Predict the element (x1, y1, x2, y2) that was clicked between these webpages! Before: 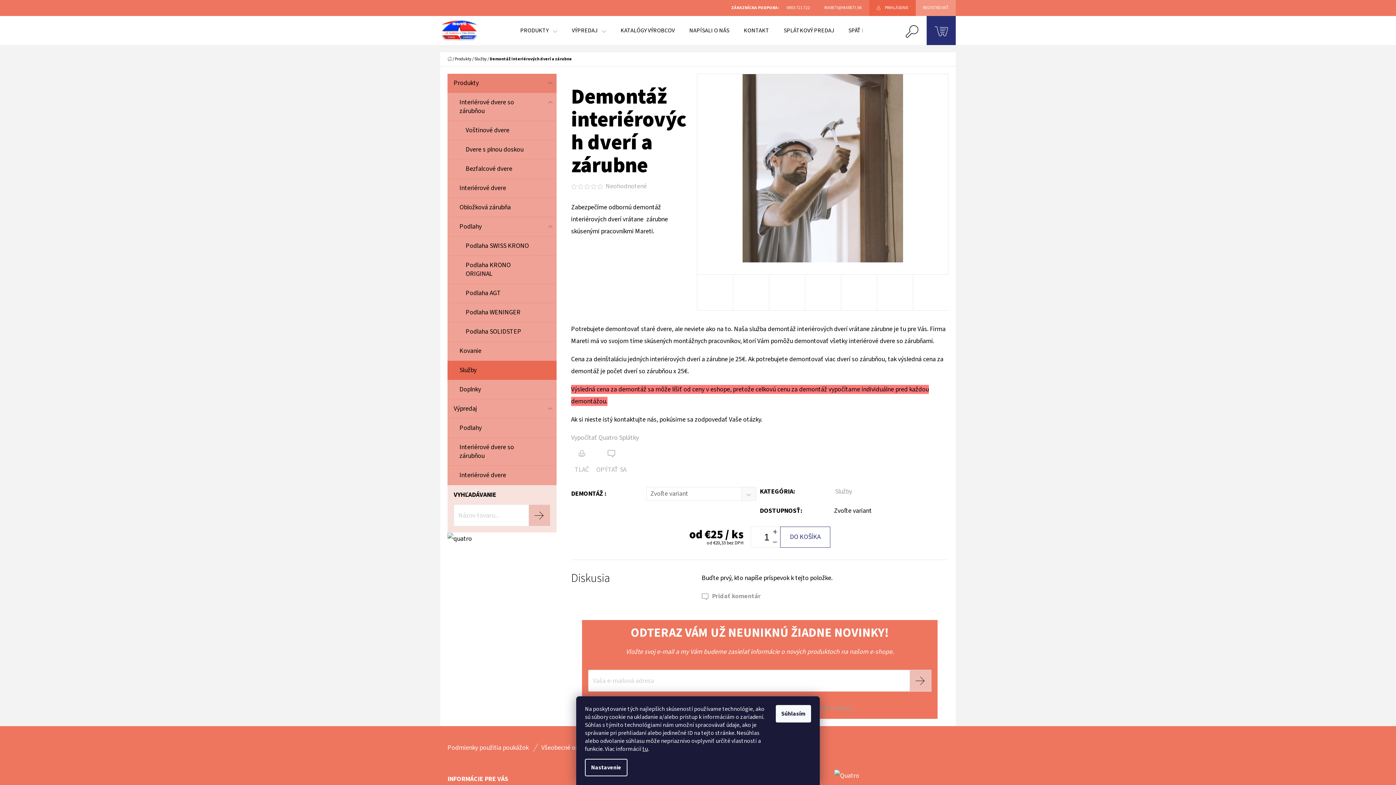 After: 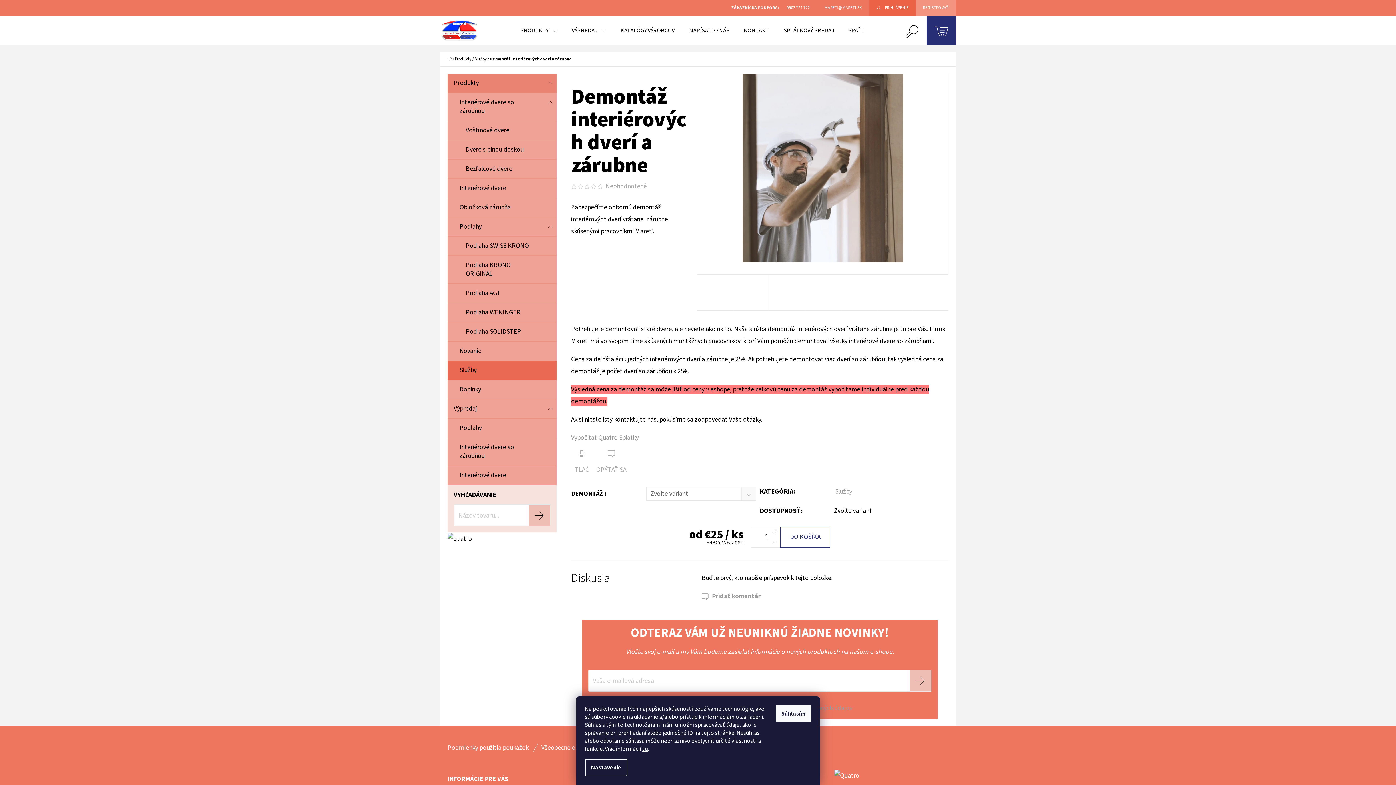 Action: label: Vypočítať Quatro Splátky bbox: (571, 433, 638, 442)